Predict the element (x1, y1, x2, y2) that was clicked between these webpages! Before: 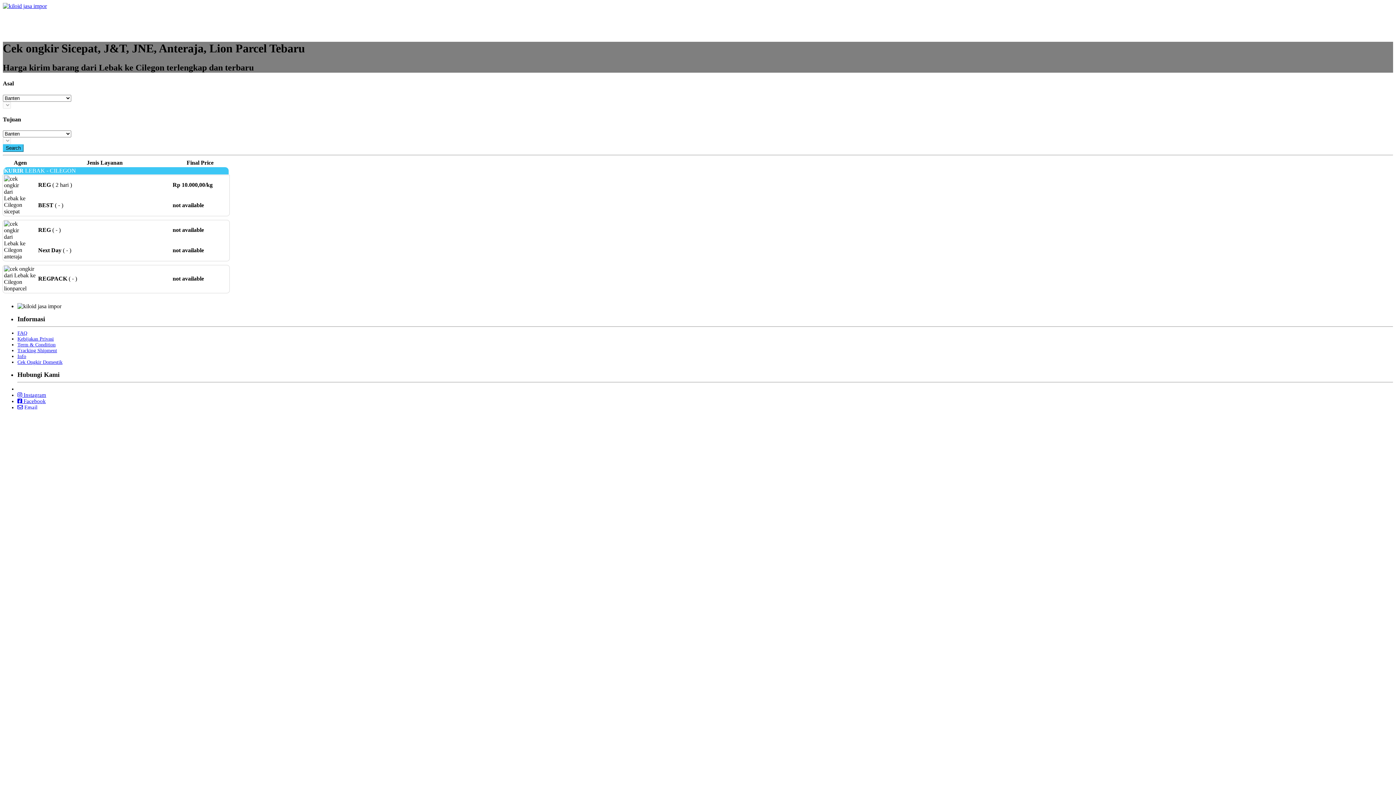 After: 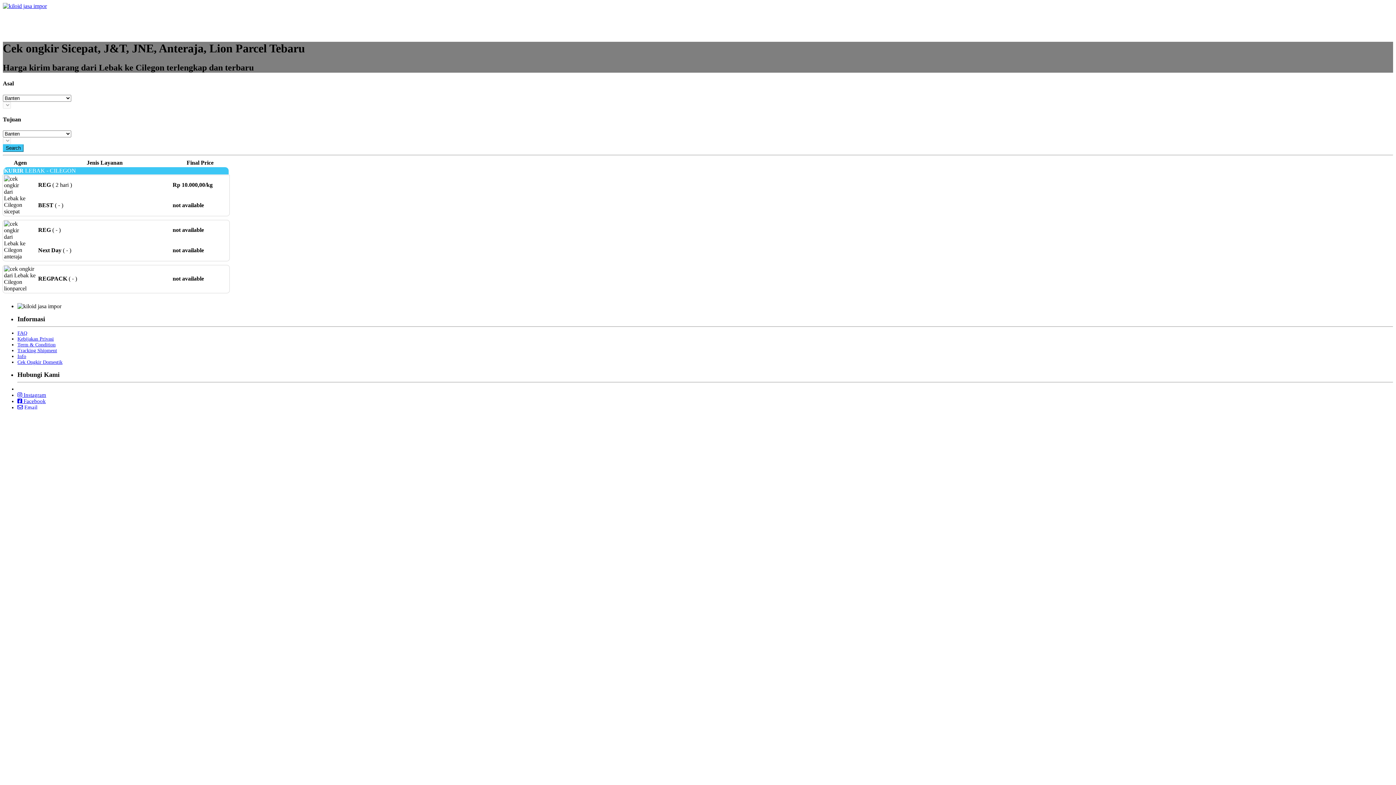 Action: label: Info bbox: (17, 353, 26, 359)